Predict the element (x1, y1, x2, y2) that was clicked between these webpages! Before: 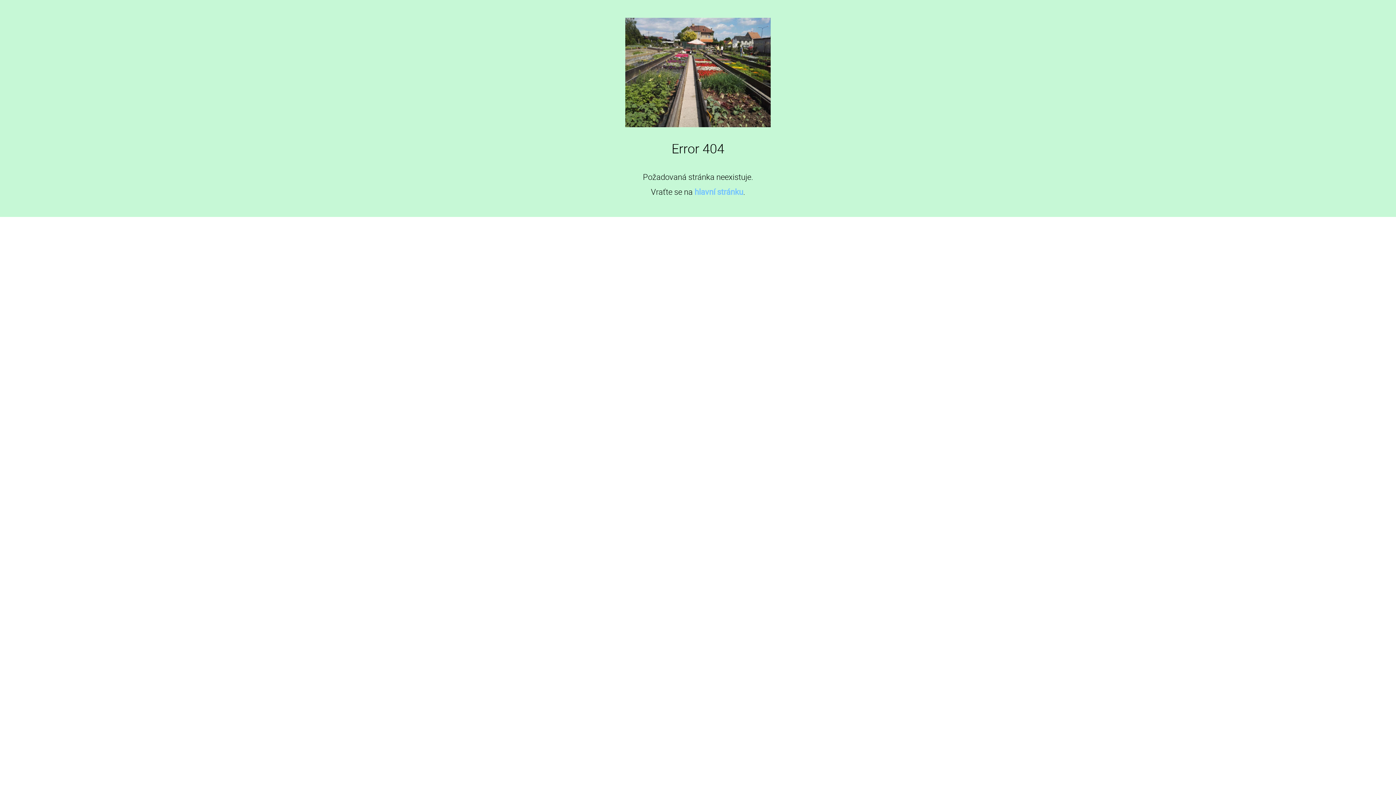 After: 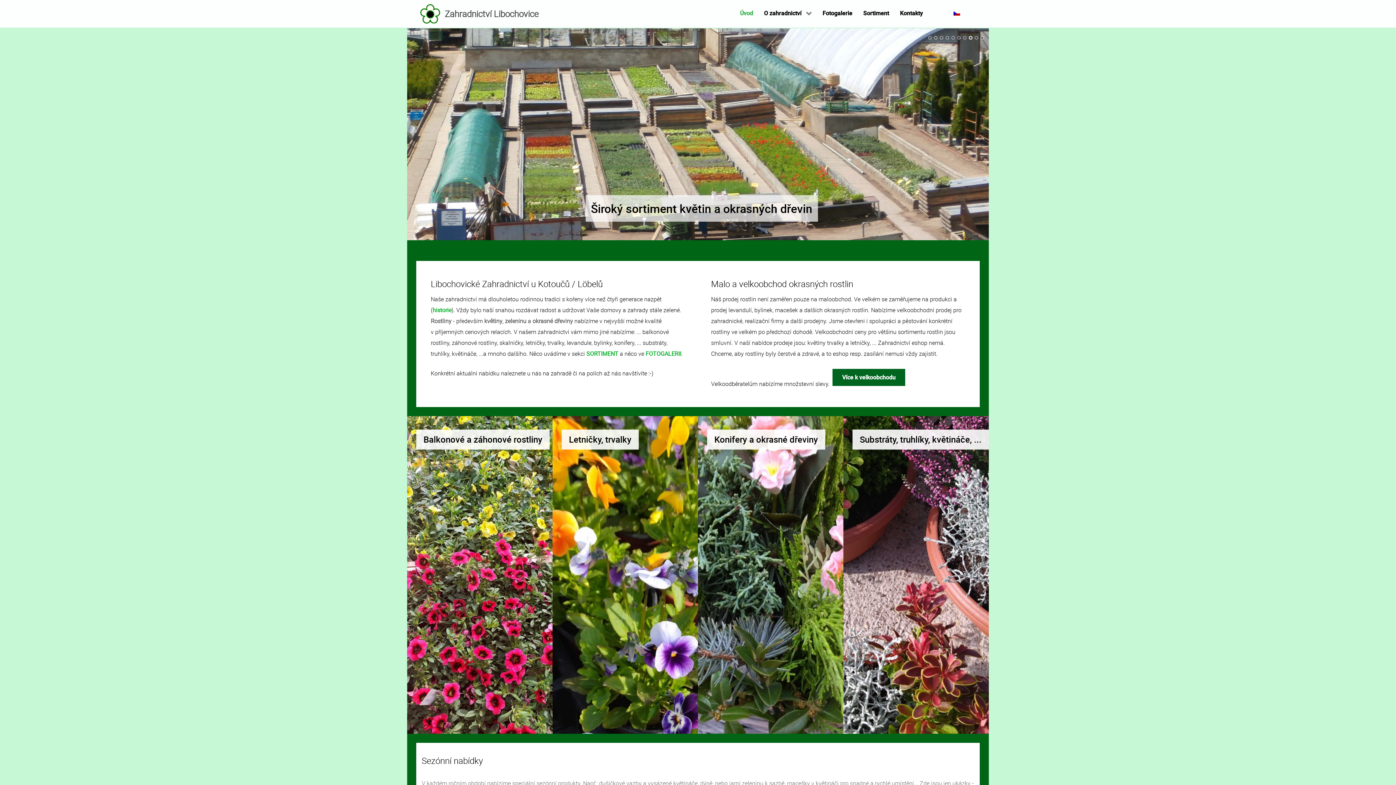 Action: bbox: (416, 17, 980, 127)